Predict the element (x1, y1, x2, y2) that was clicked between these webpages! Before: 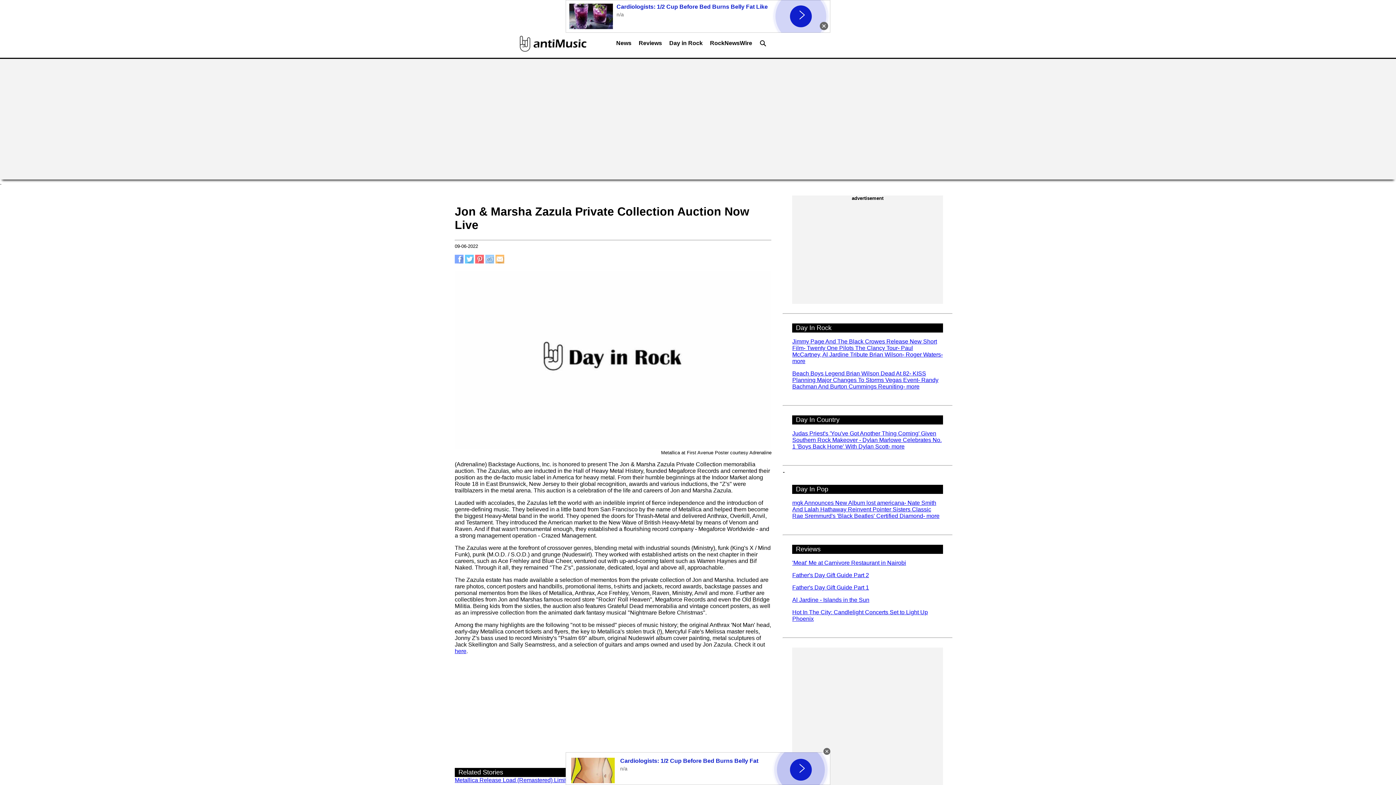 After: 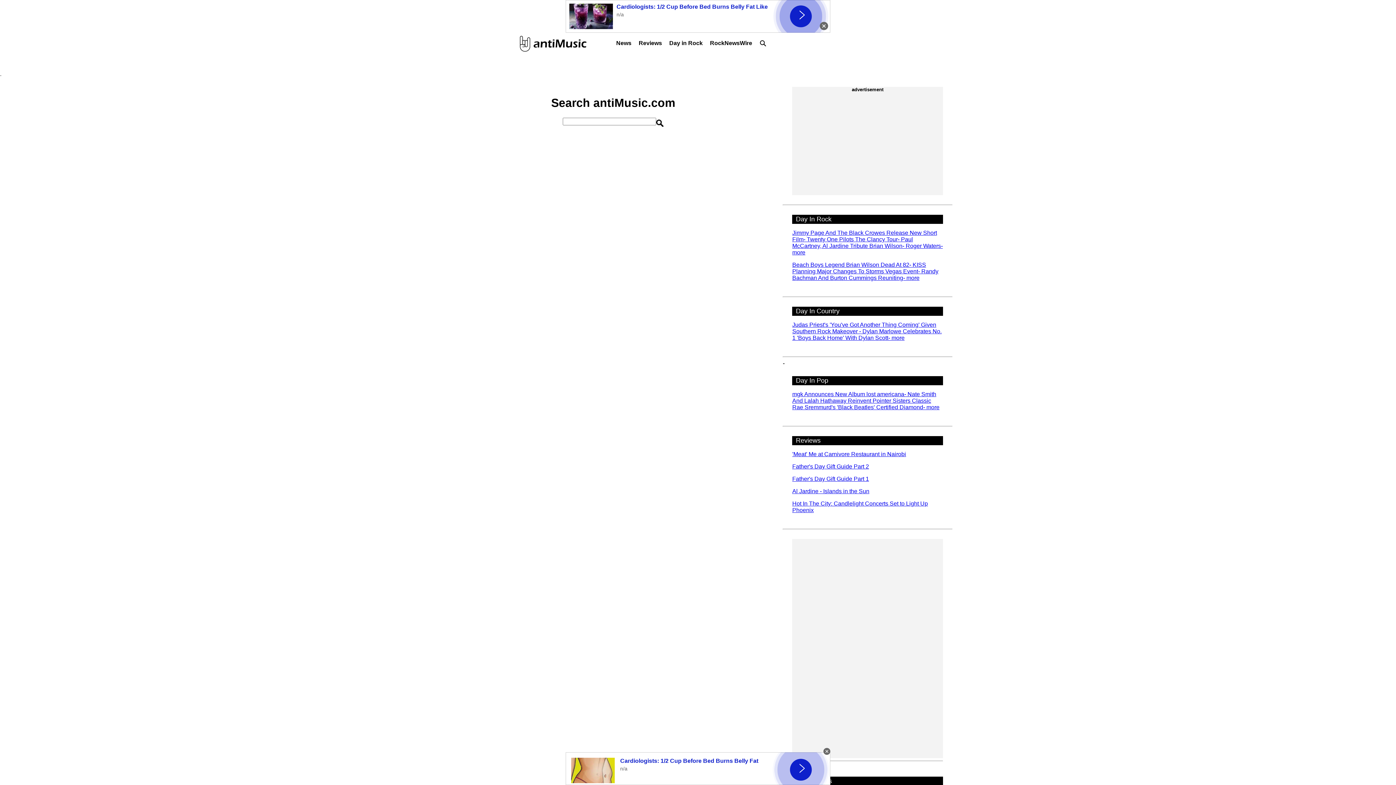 Action: bbox: (756, 36, 774, 54)